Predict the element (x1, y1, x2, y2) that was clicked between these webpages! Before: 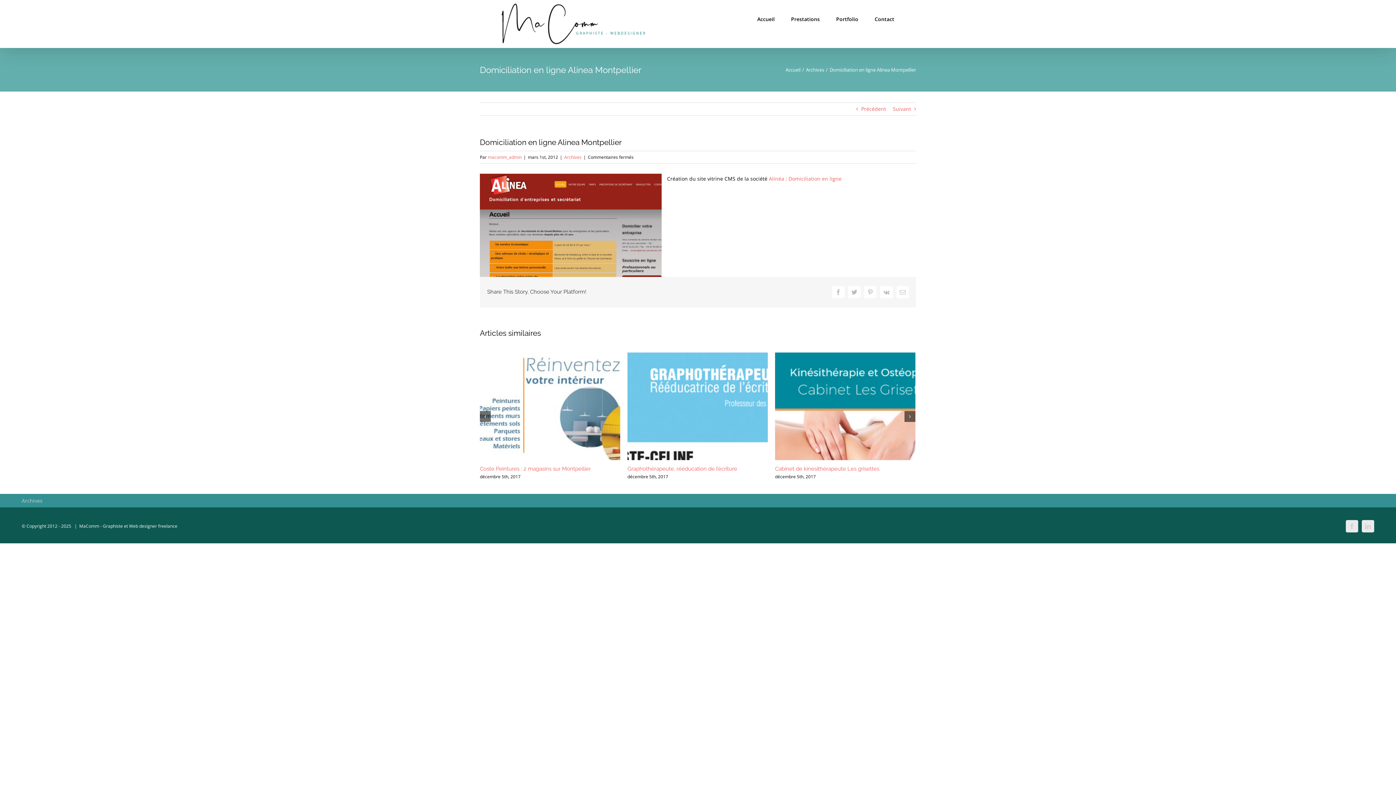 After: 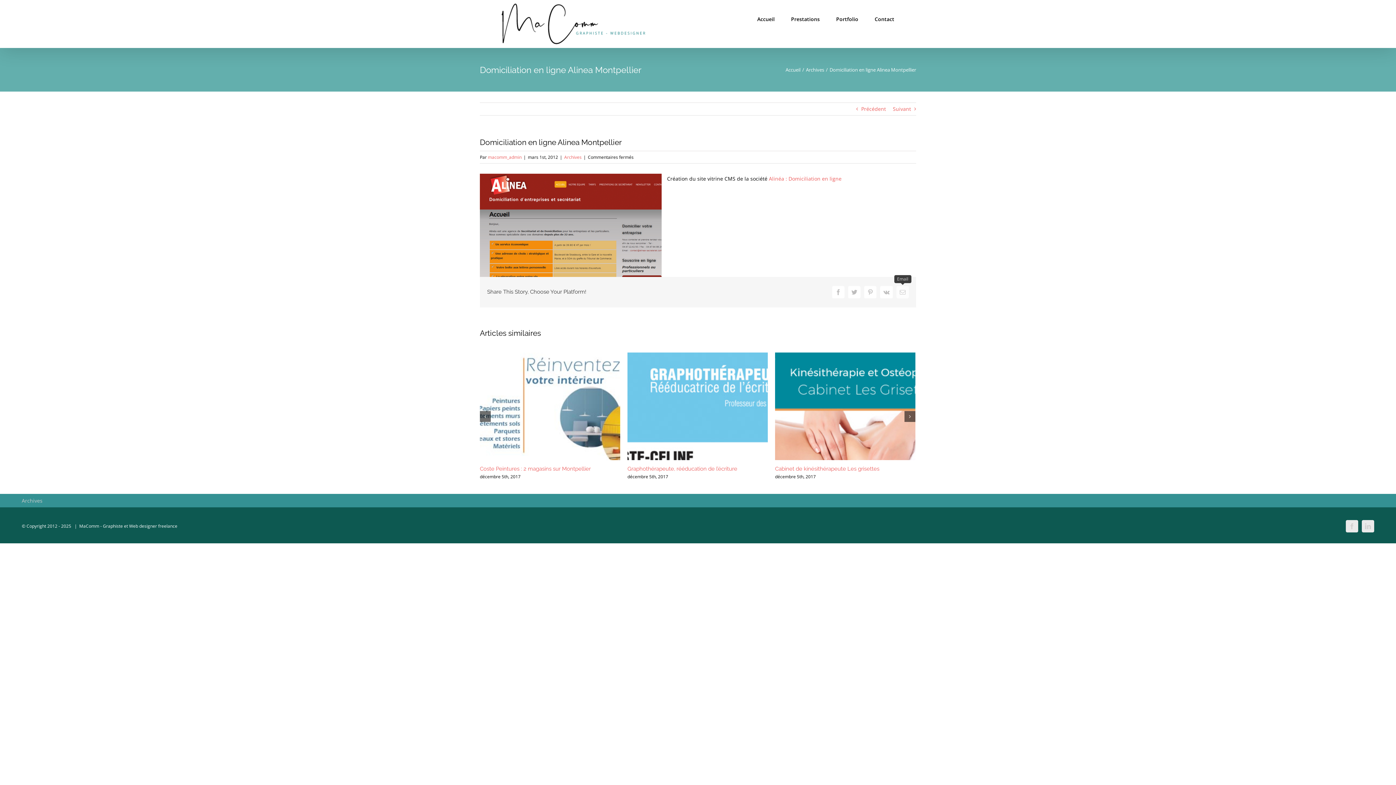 Action: label: Email bbox: (896, 286, 909, 298)